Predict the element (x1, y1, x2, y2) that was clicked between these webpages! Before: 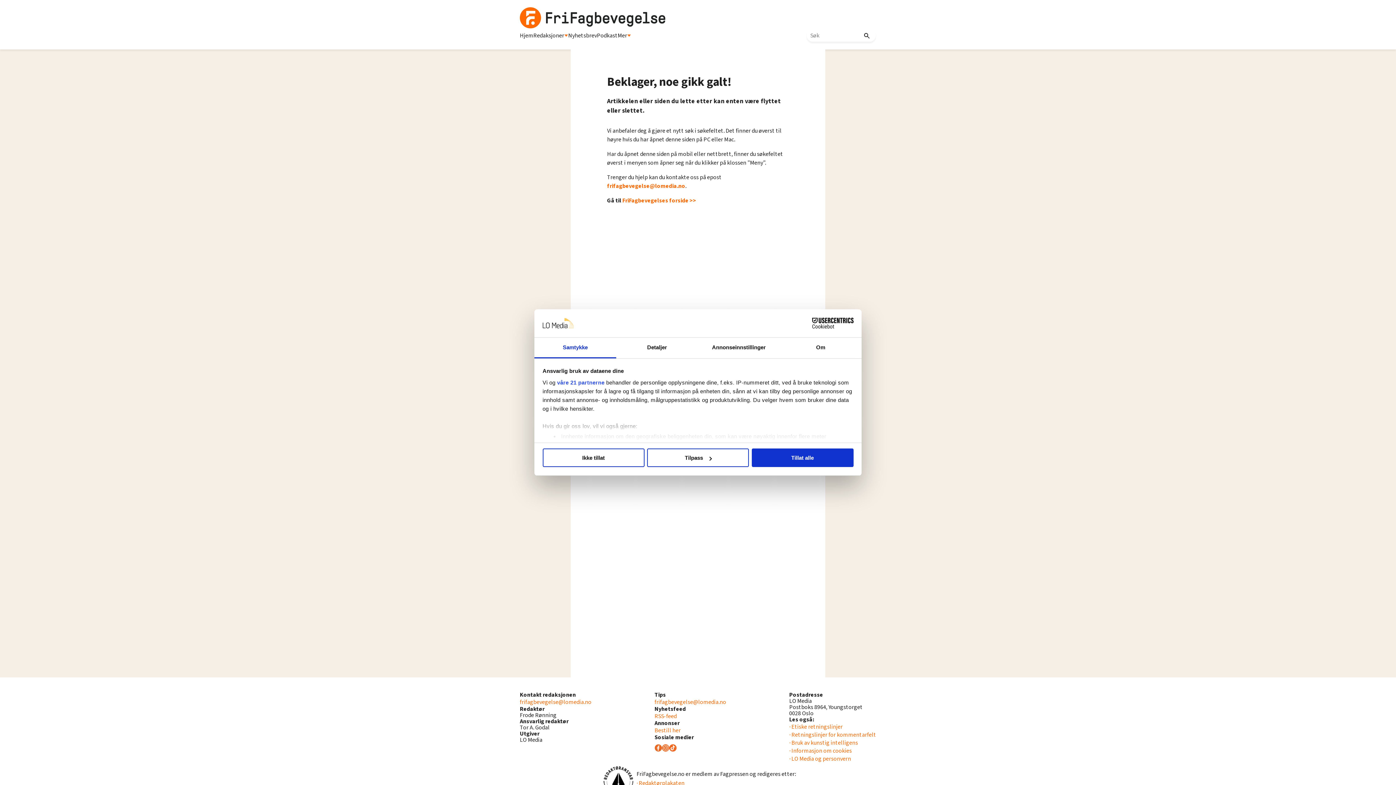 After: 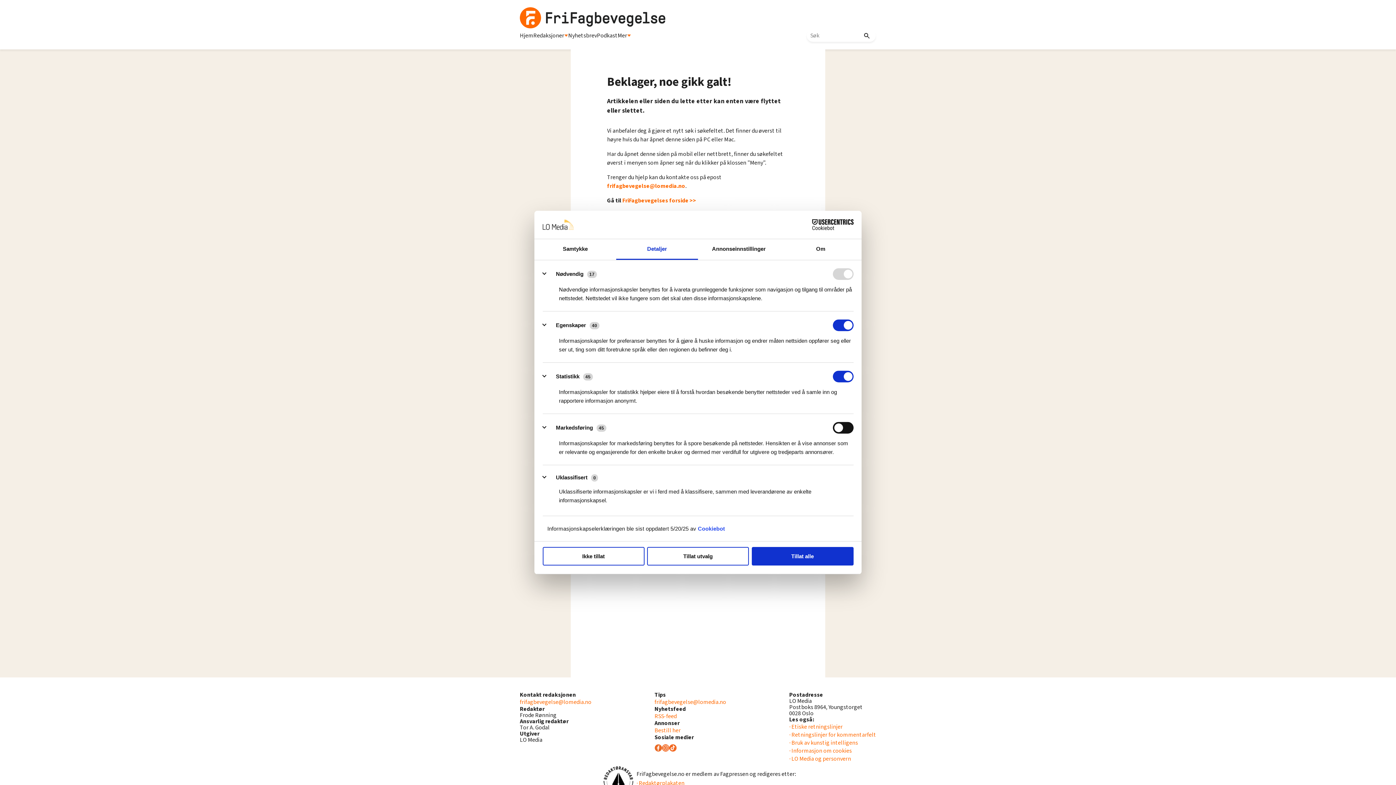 Action: bbox: (616, 337, 698, 358) label: Detaljer